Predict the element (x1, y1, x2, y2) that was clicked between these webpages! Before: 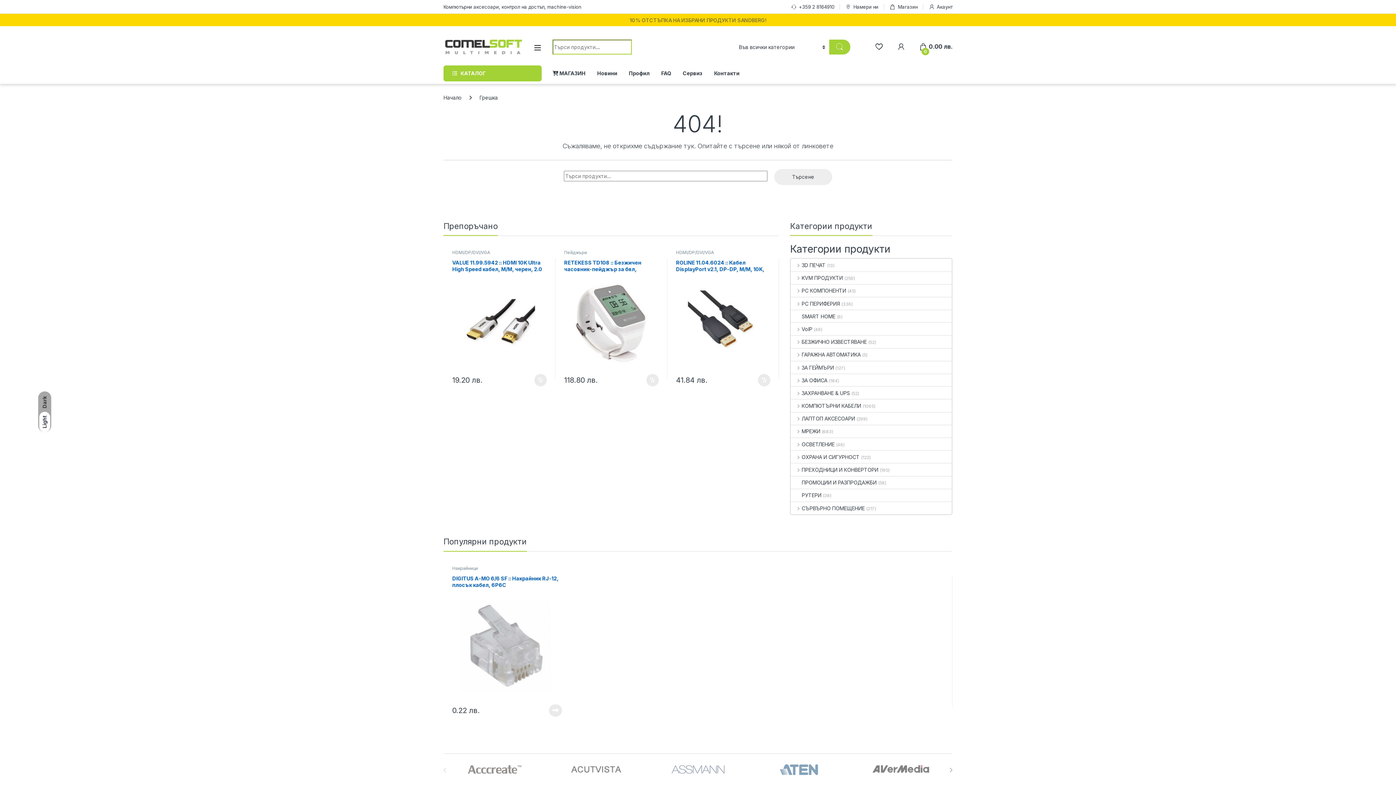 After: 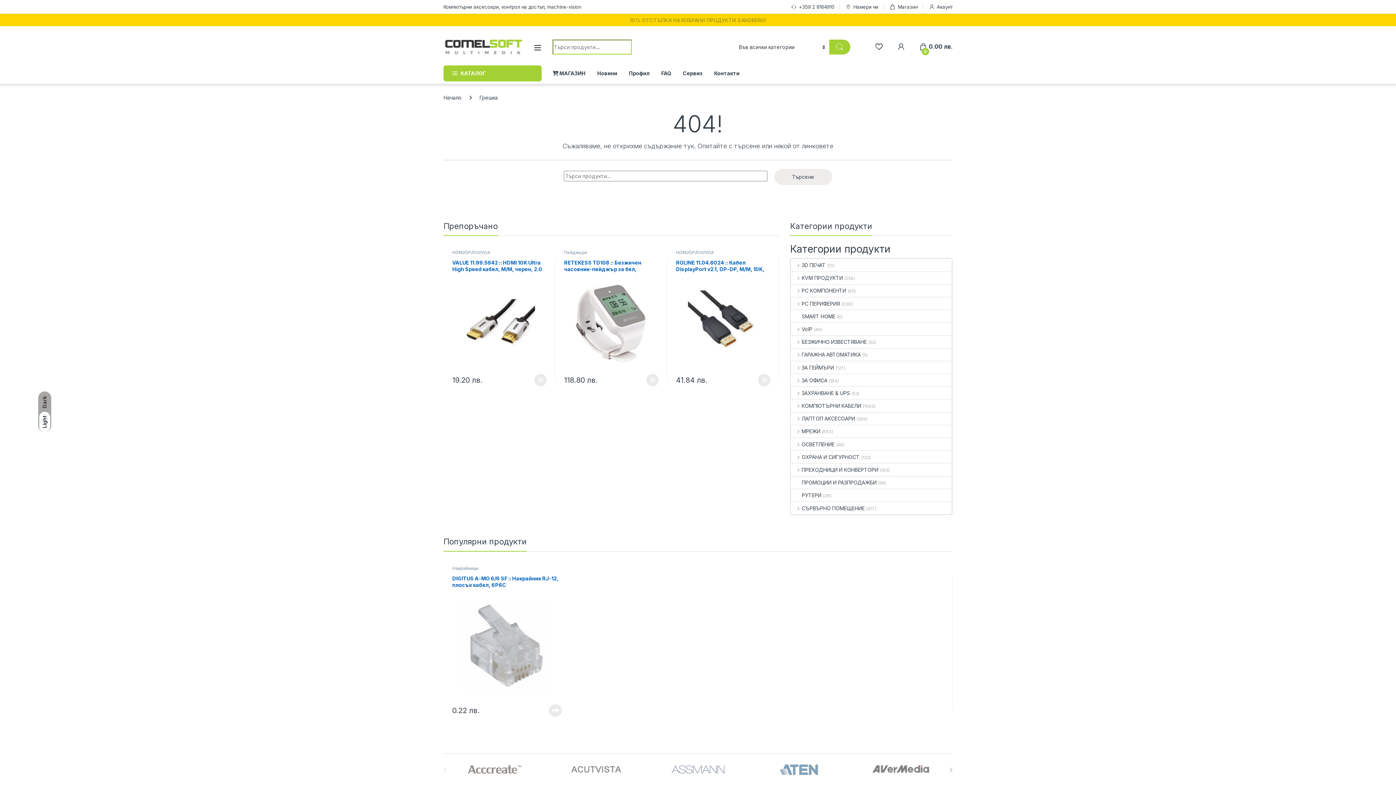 Action: bbox: (791, 0, 834, 13) label: +359 2 8164910